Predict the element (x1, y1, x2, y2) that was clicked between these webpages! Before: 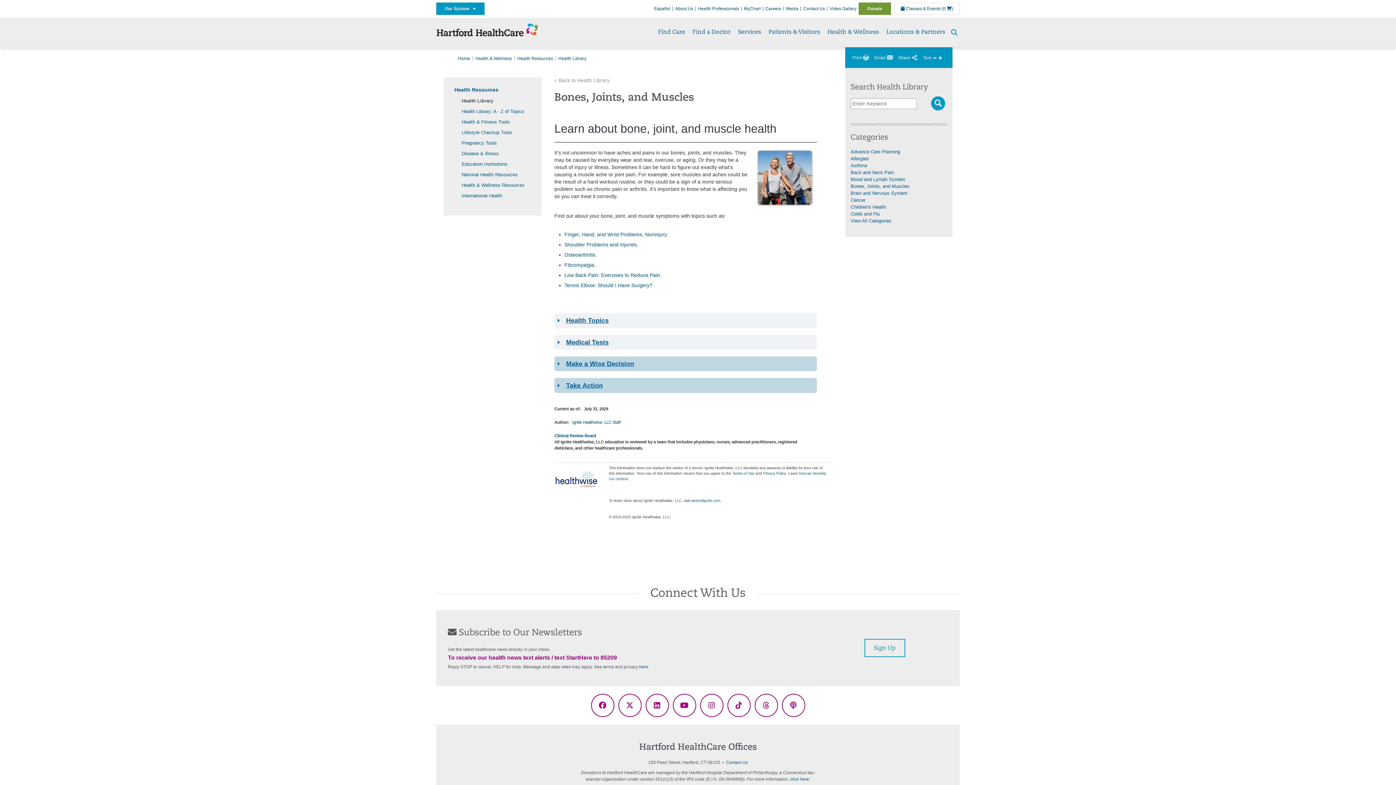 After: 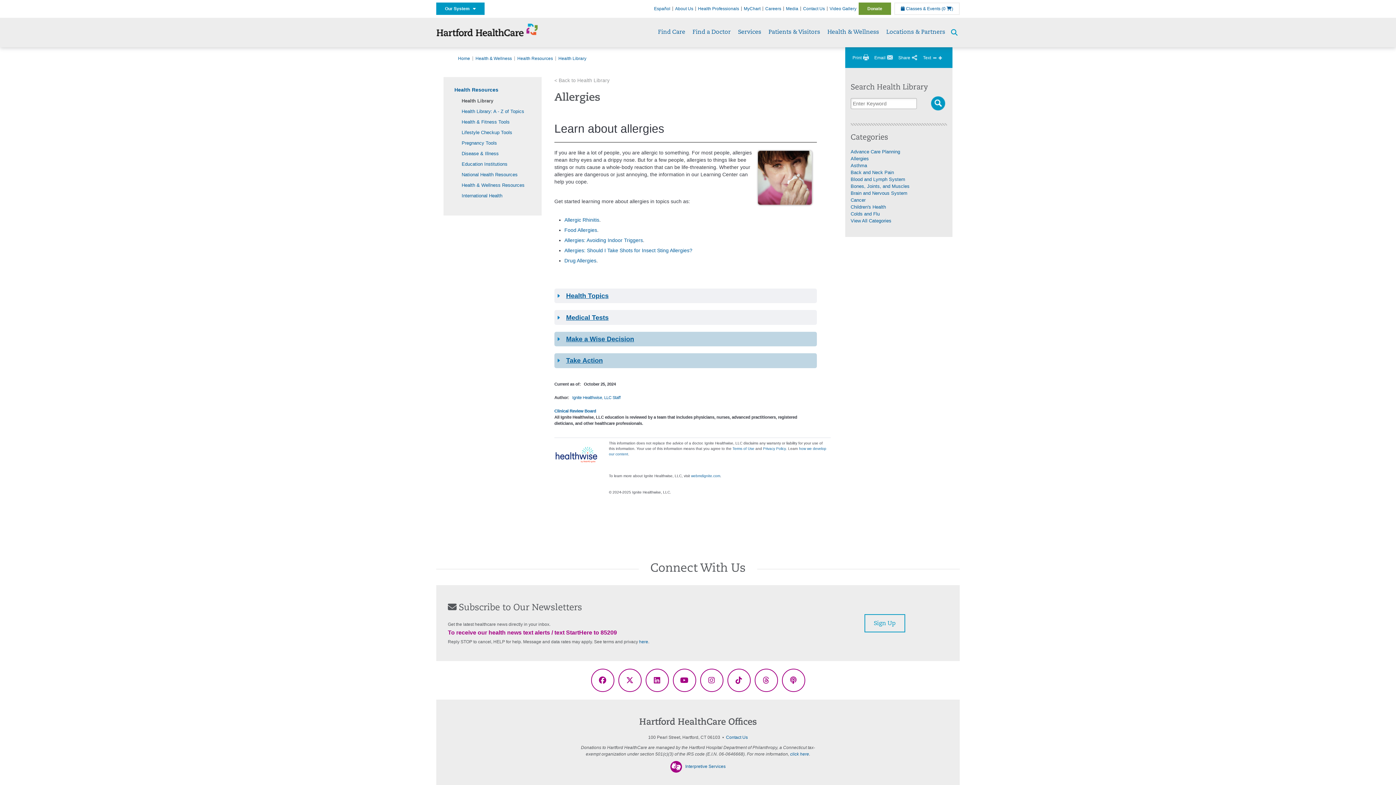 Action: label: Allergies bbox: (850, 156, 869, 161)